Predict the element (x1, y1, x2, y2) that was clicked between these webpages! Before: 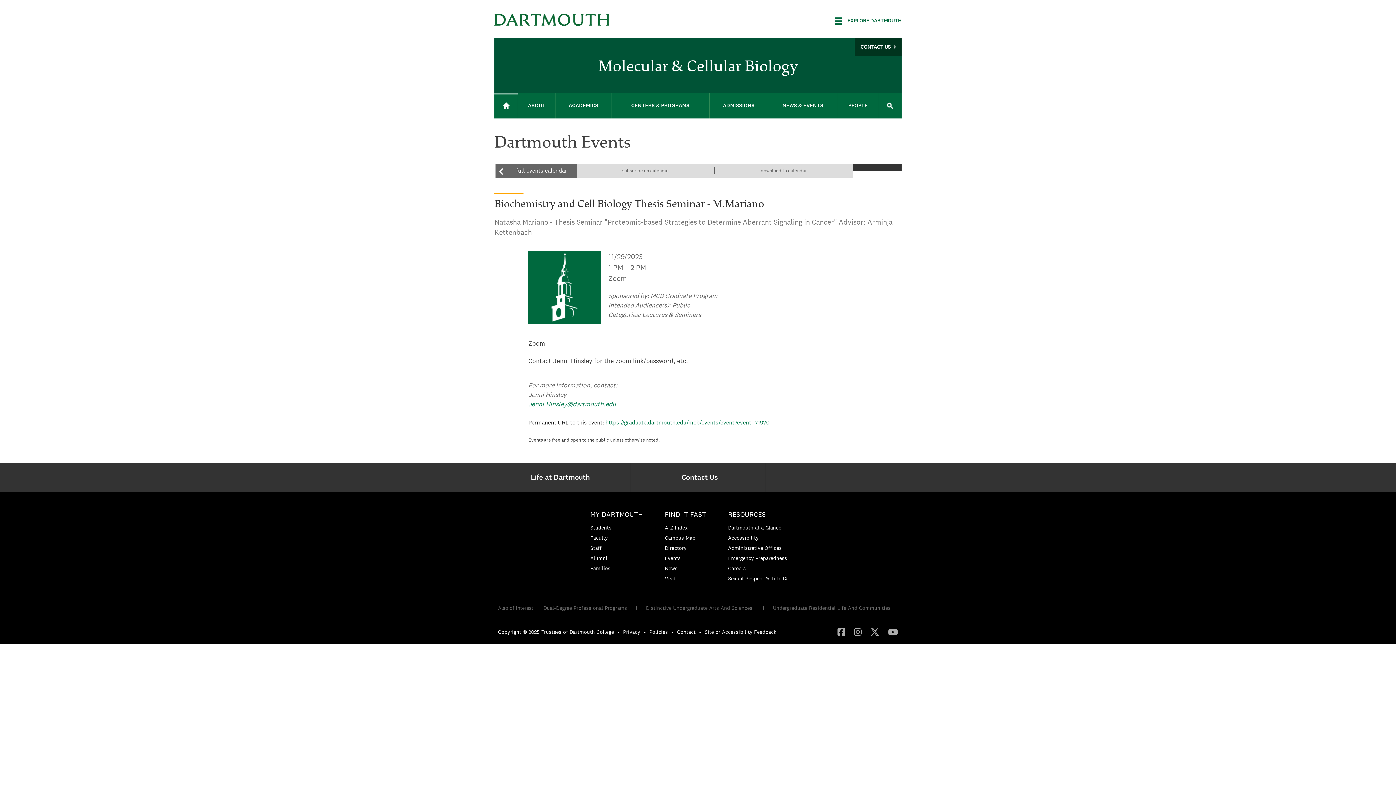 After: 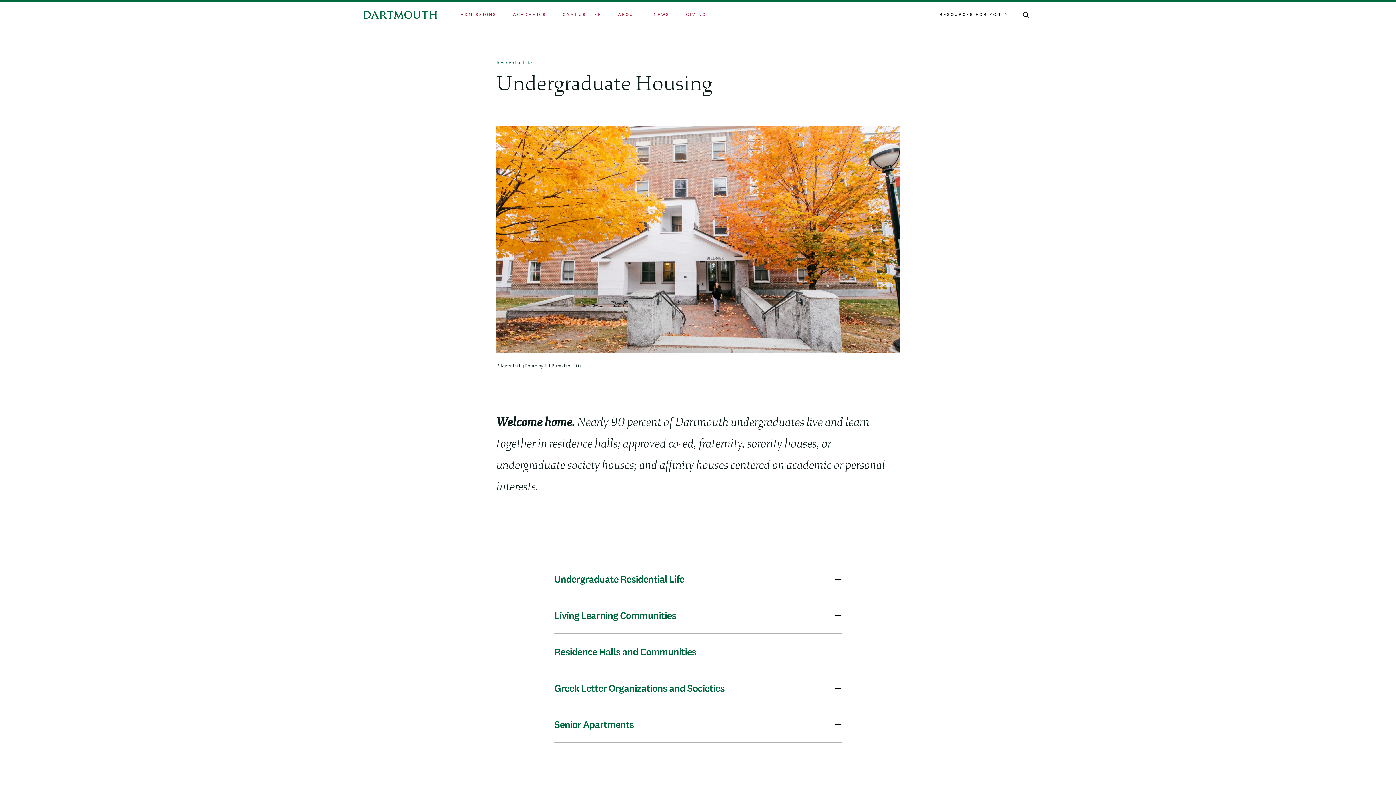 Action: label: Undergraduate Residential Life And Communities bbox: (773, 605, 890, 611)